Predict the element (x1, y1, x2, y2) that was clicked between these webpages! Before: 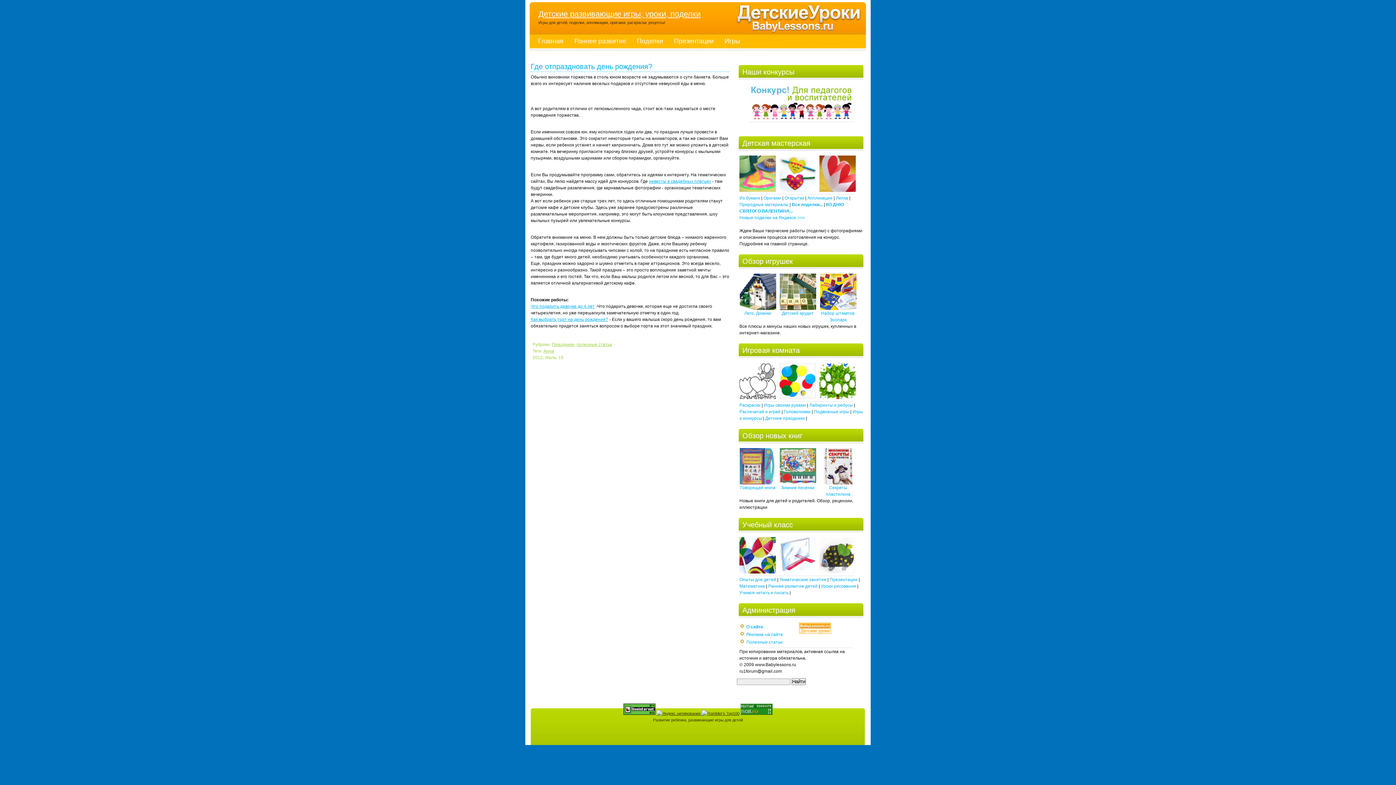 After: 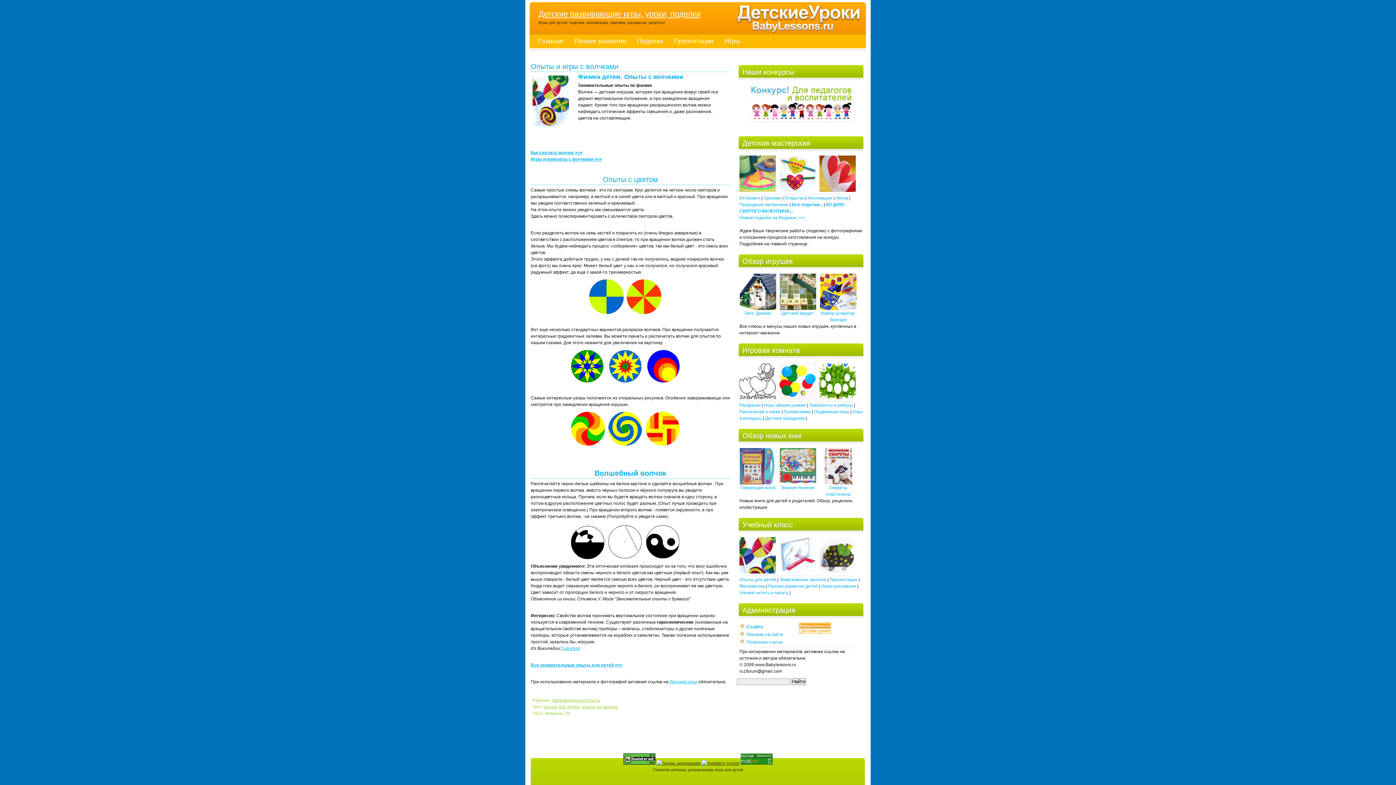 Action: bbox: (739, 569, 776, 574)